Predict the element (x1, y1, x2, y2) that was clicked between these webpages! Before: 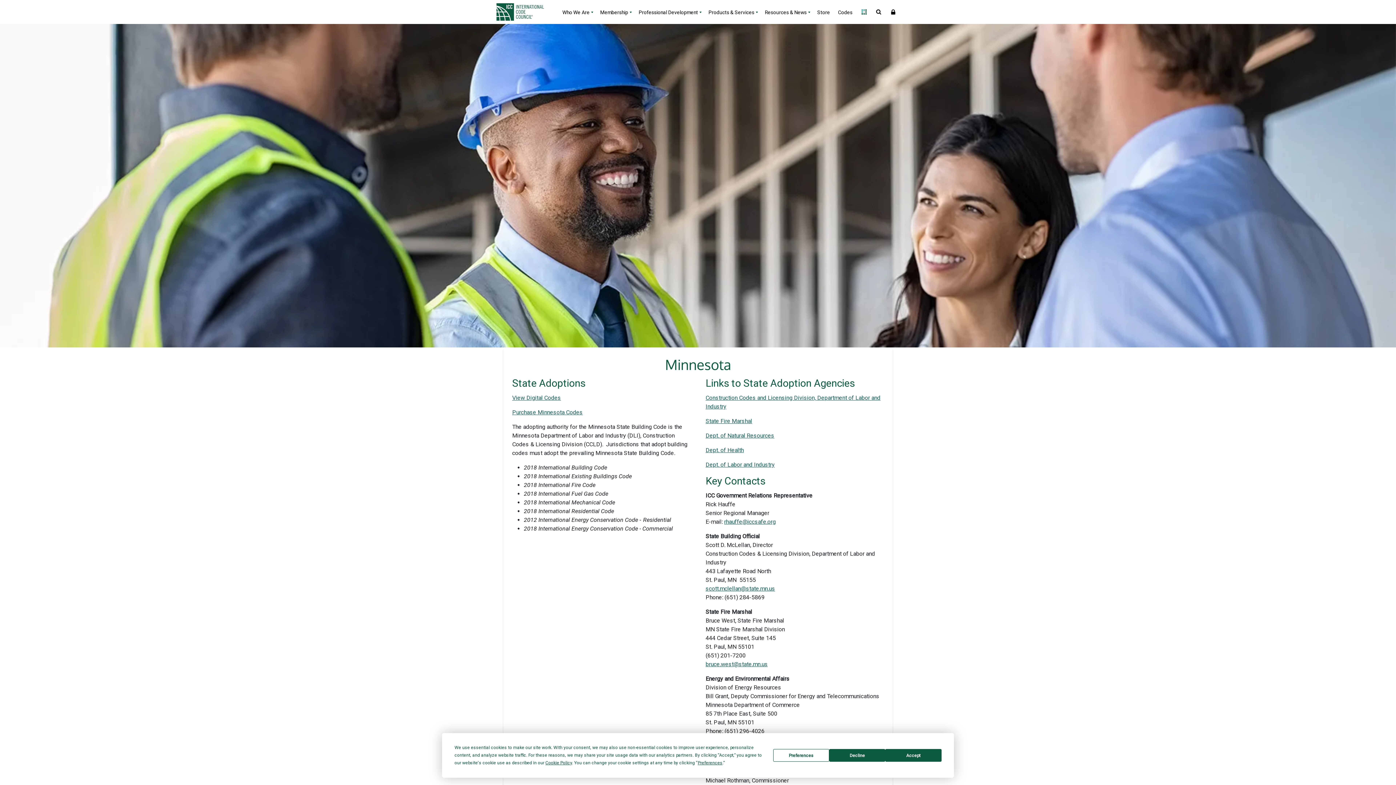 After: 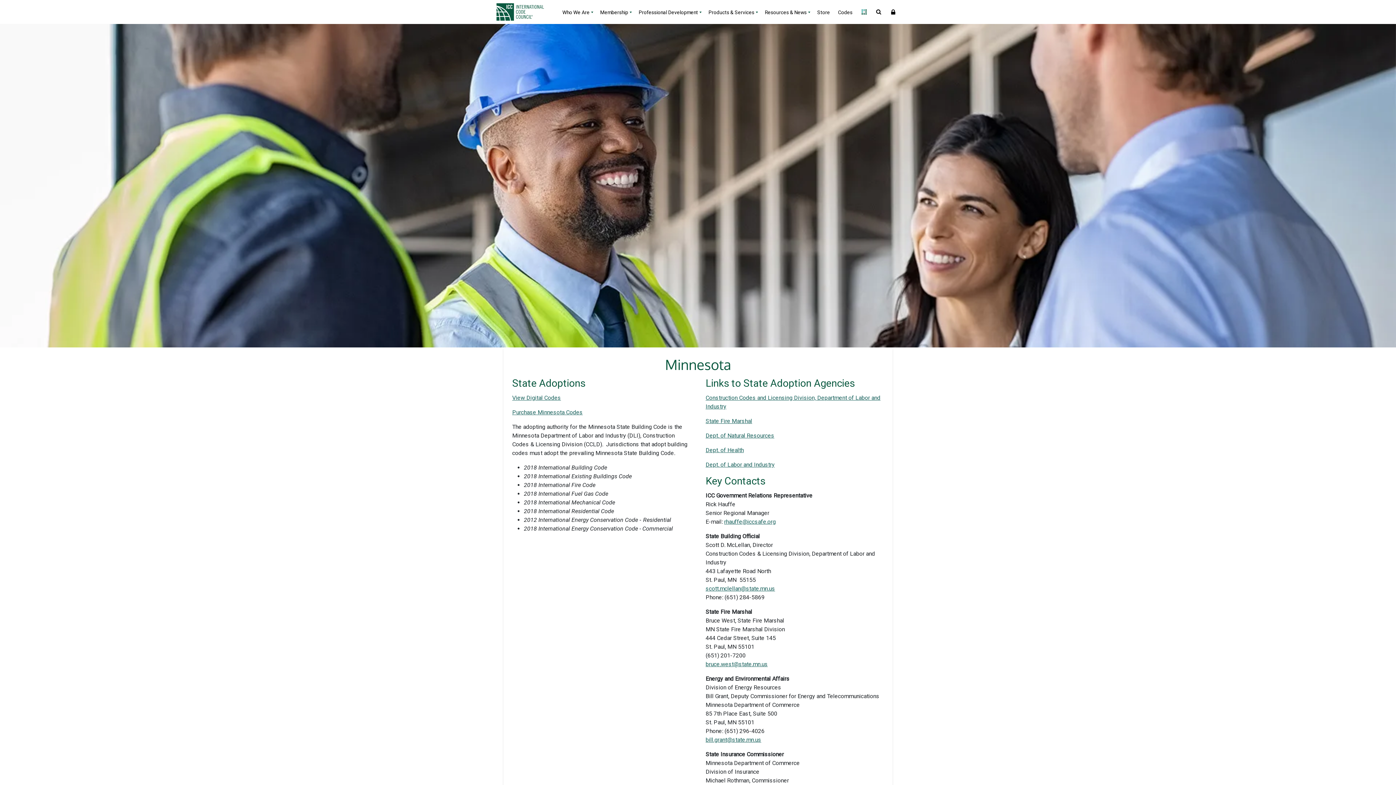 Action: label: Accept bbox: (885, 749, 941, 762)